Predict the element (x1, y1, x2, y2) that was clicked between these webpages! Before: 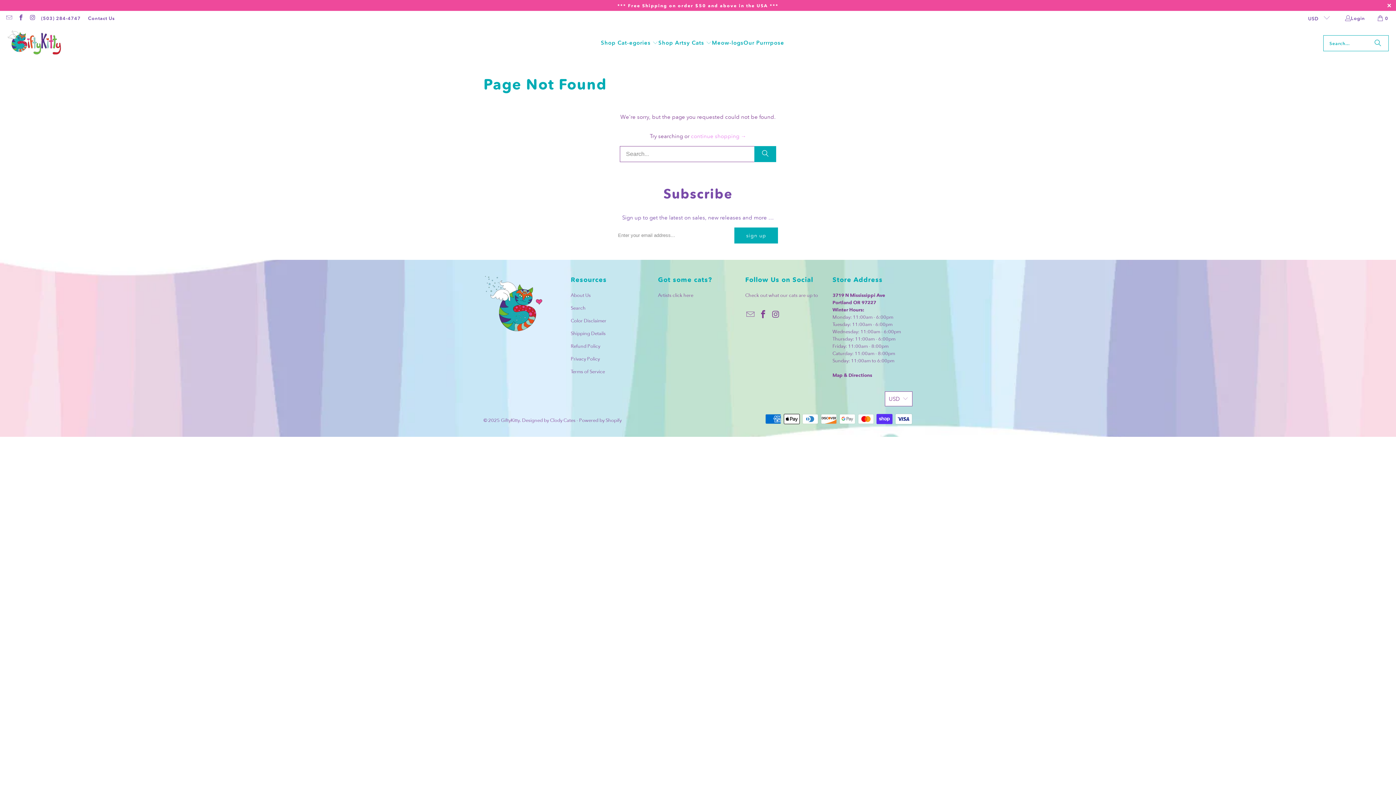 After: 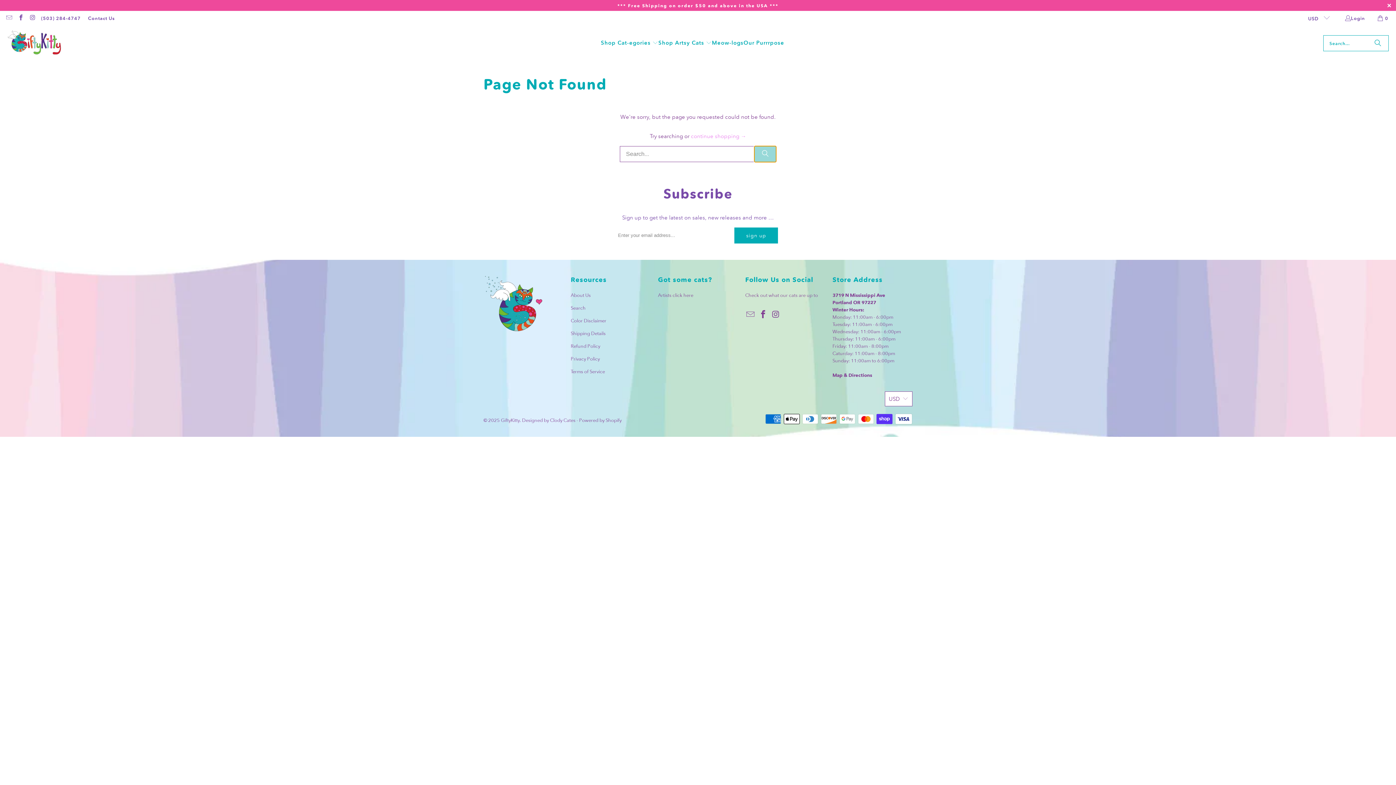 Action: label: Search bbox: (754, 146, 776, 162)